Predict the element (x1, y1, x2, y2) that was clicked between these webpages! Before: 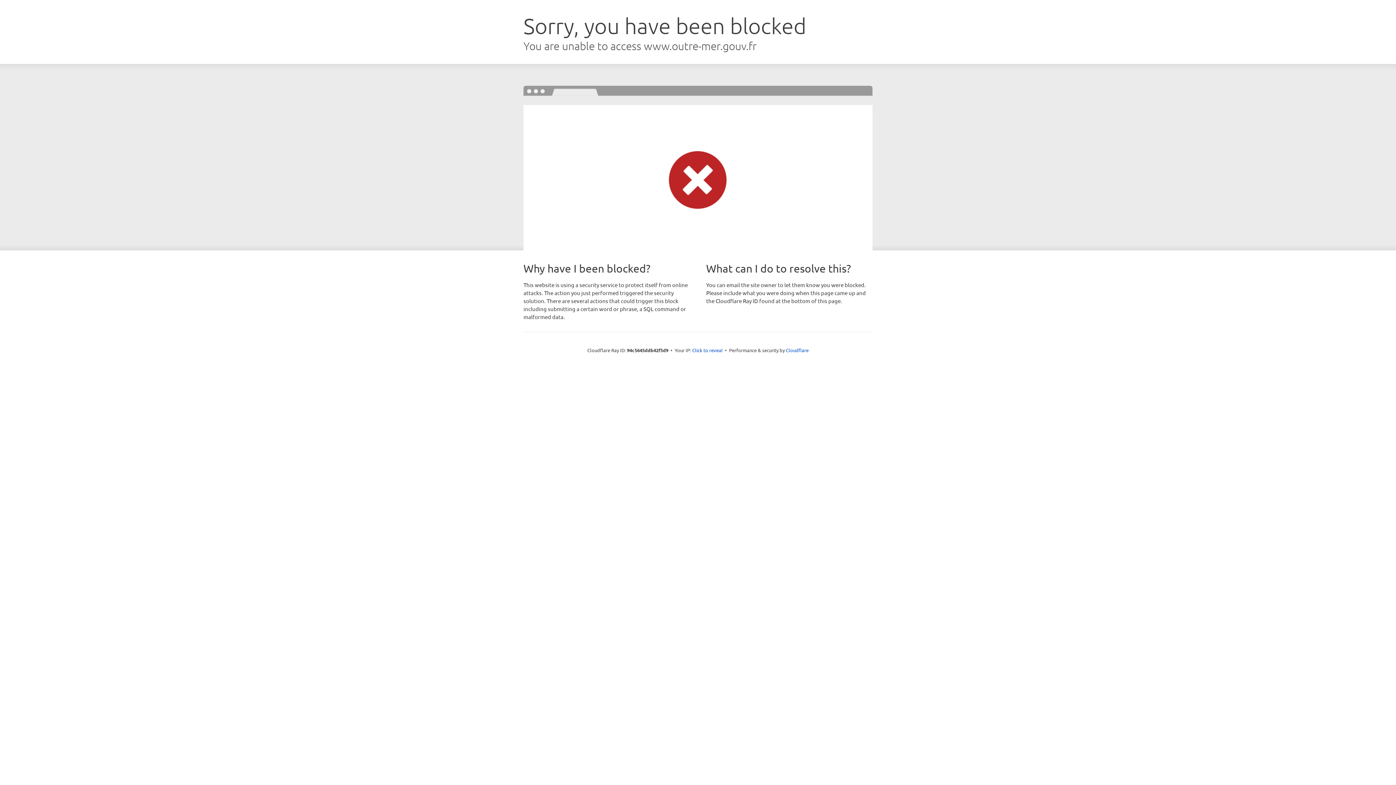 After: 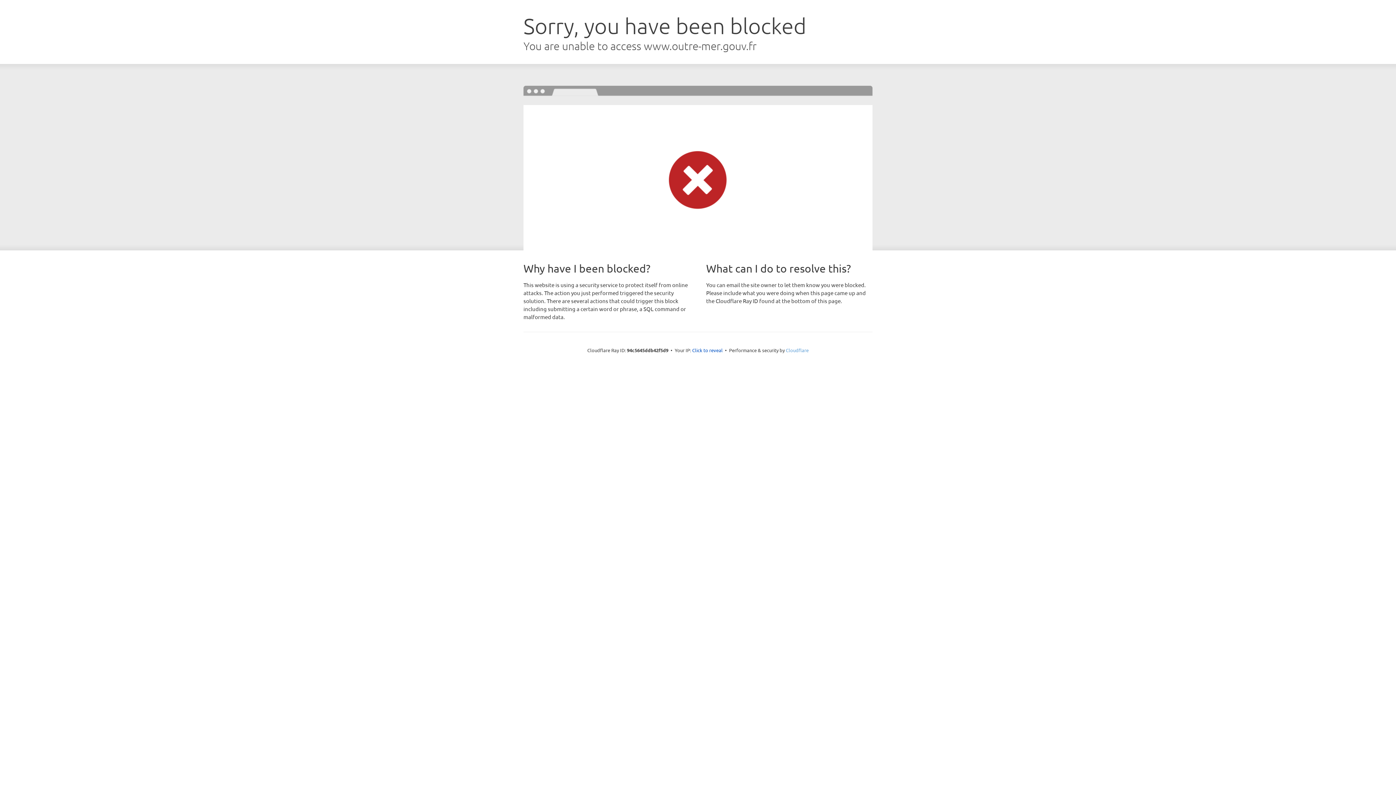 Action: bbox: (786, 347, 808, 353) label: Cloudflare